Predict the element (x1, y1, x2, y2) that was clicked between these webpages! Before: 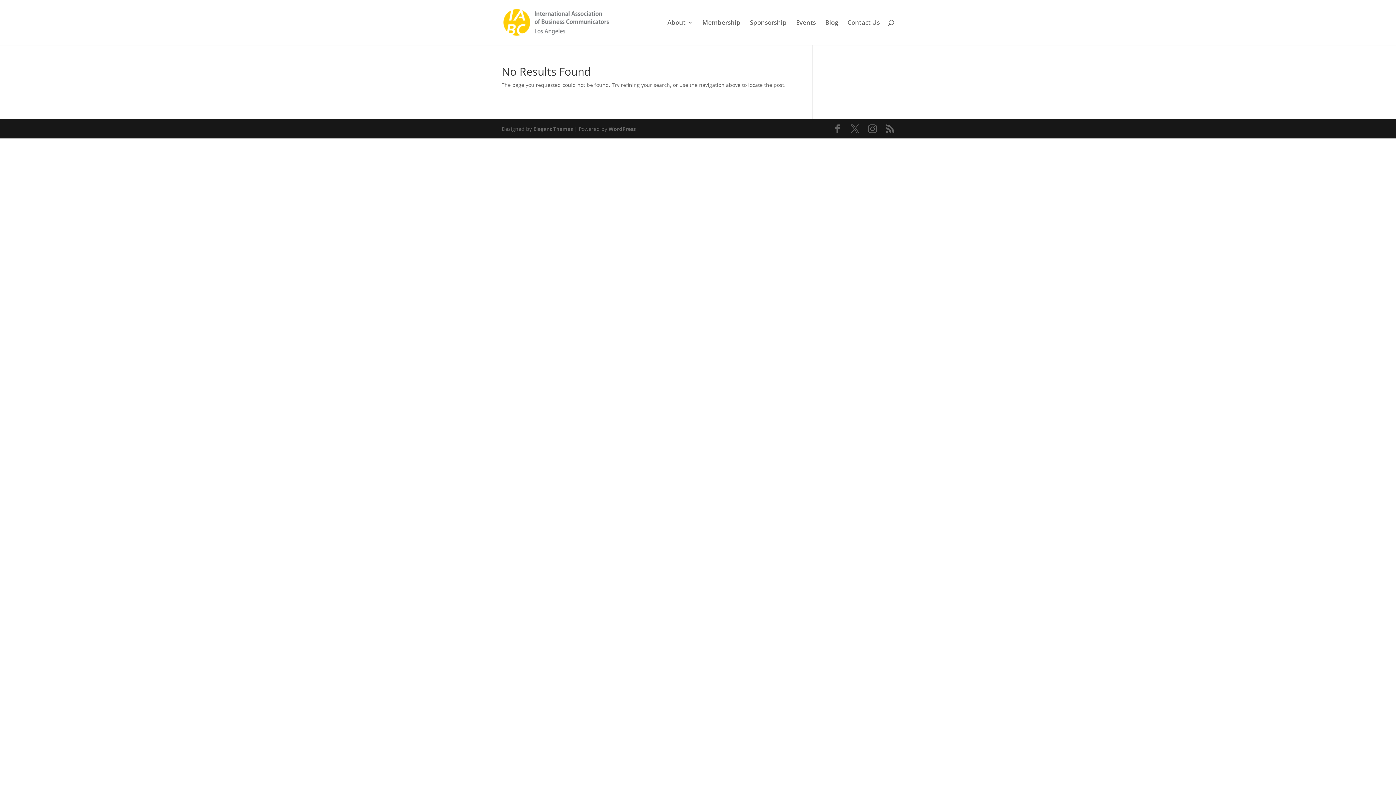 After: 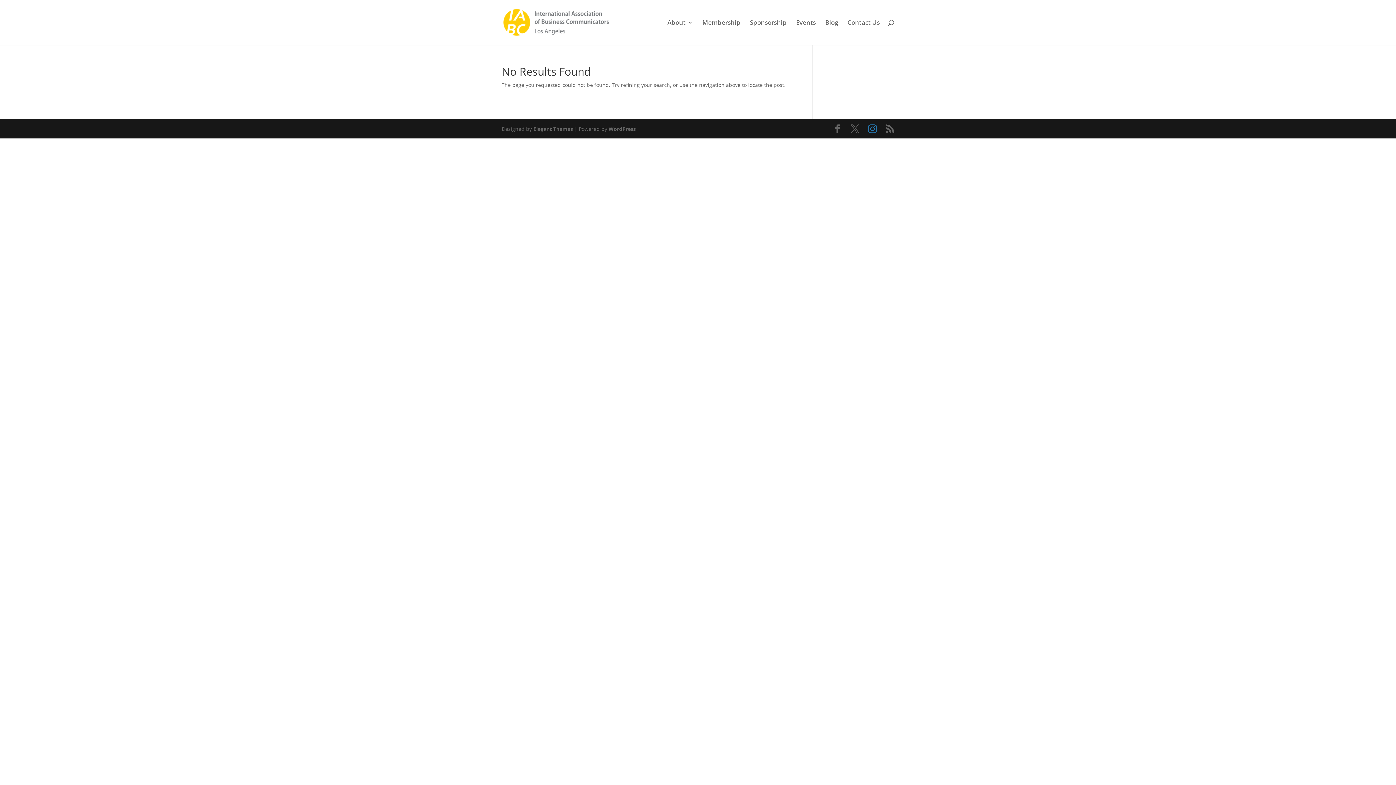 Action: bbox: (868, 124, 877, 133)